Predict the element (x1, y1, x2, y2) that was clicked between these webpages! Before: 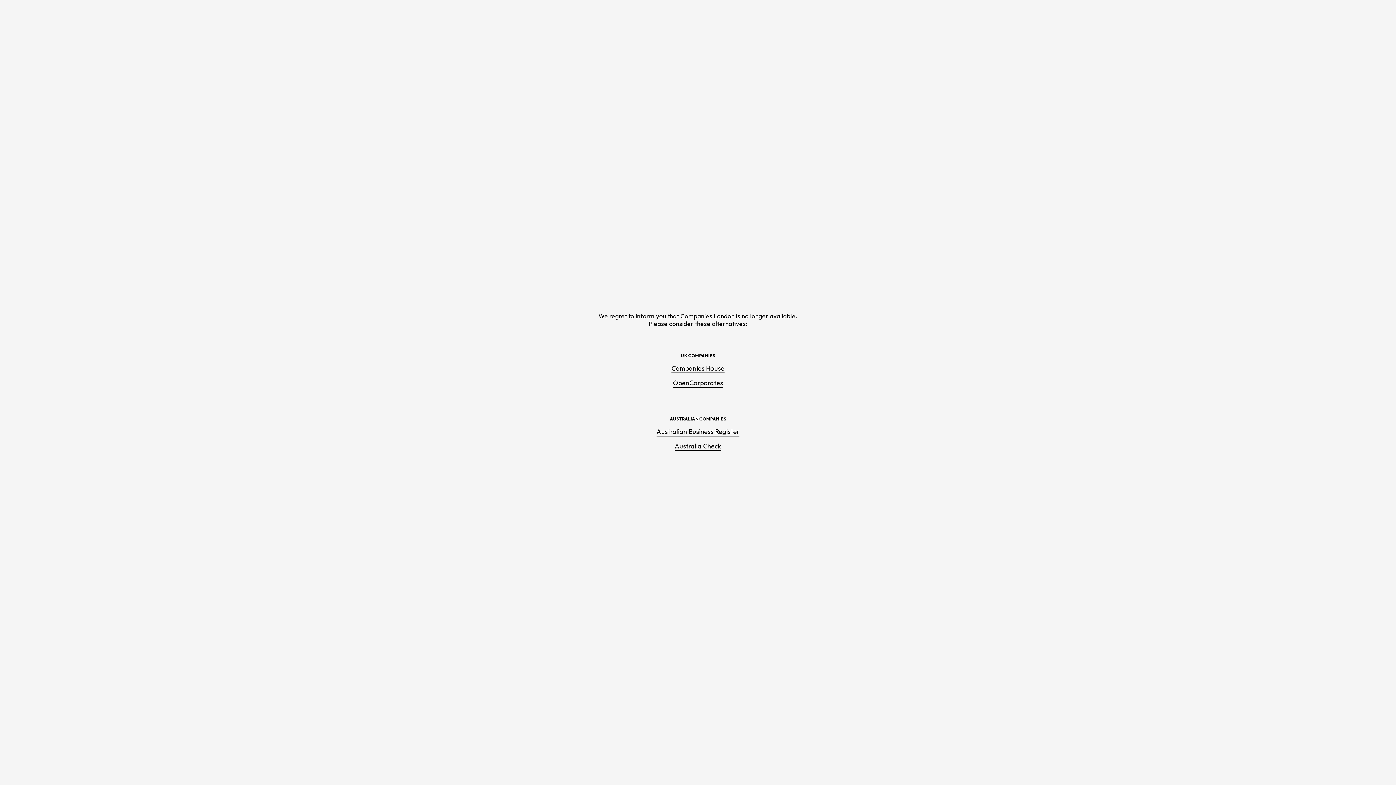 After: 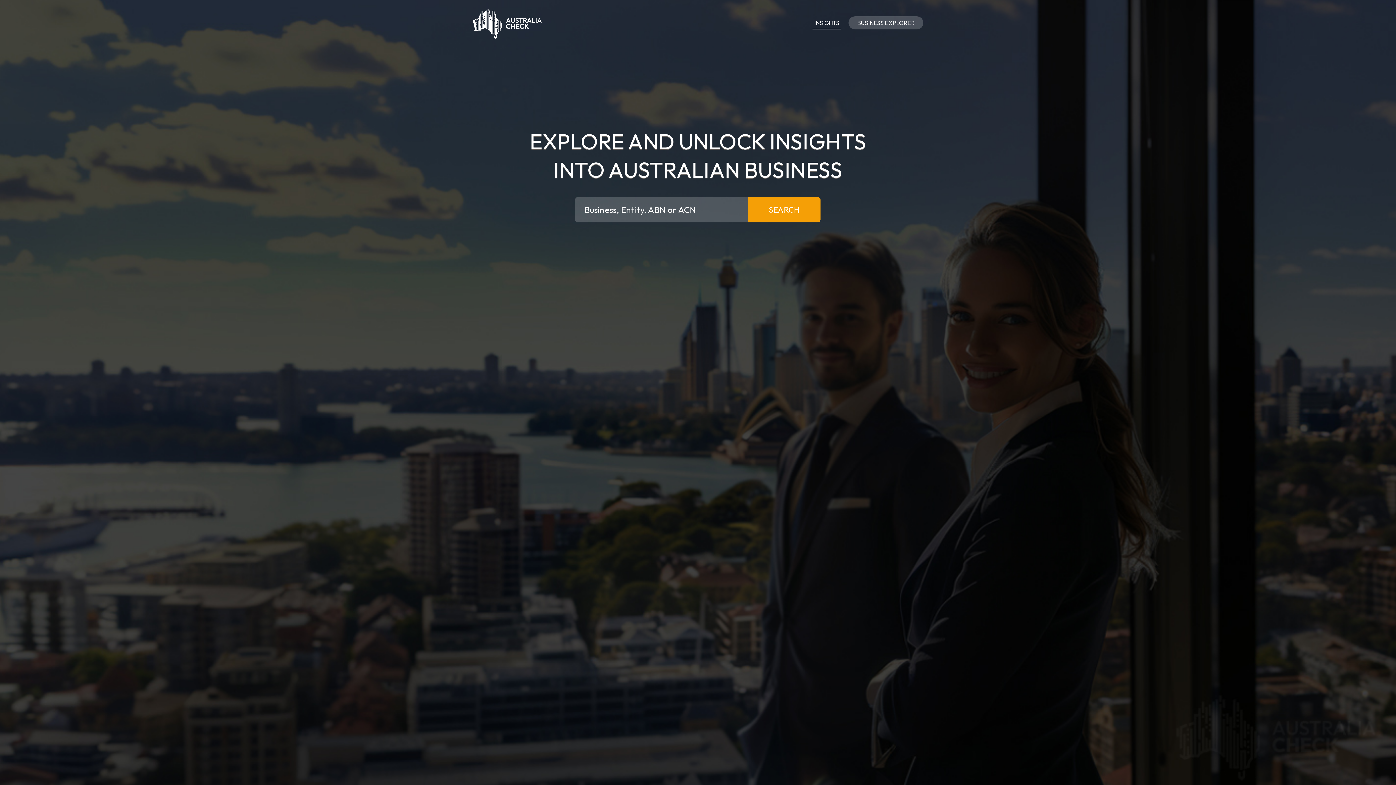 Action: bbox: (674, 442, 721, 451) label: Australia Check